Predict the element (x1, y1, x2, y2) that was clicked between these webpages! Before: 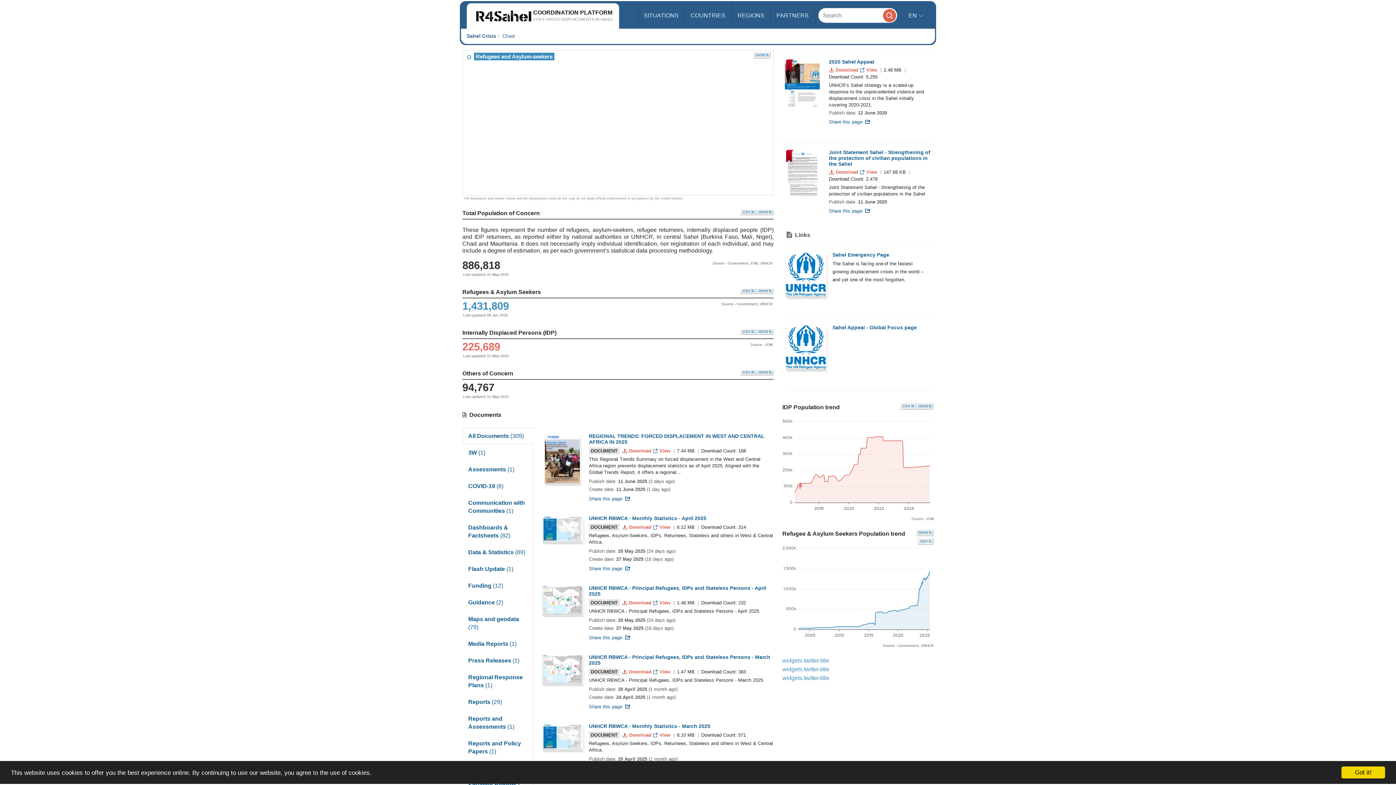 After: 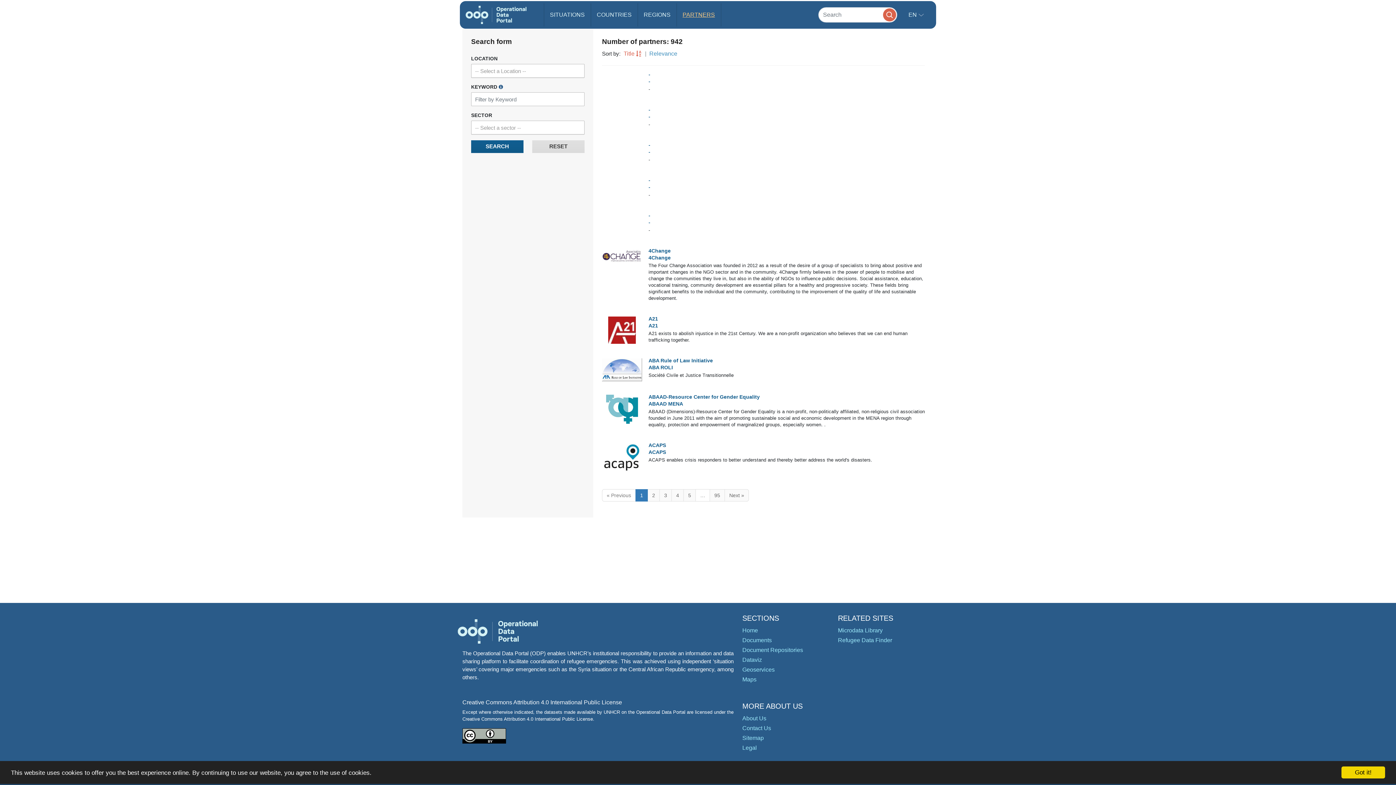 Action: label: PARTNERS bbox: (770, 3, 814, 27)